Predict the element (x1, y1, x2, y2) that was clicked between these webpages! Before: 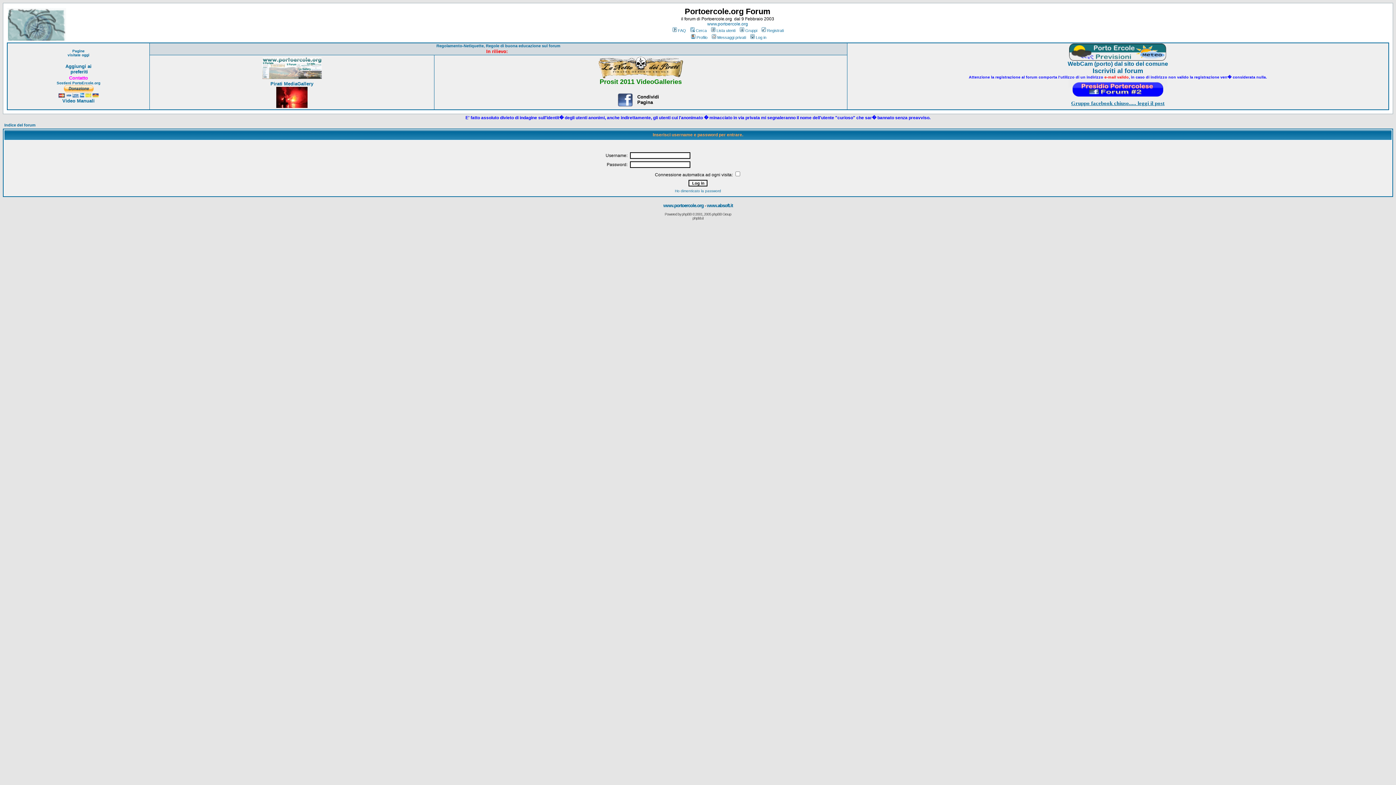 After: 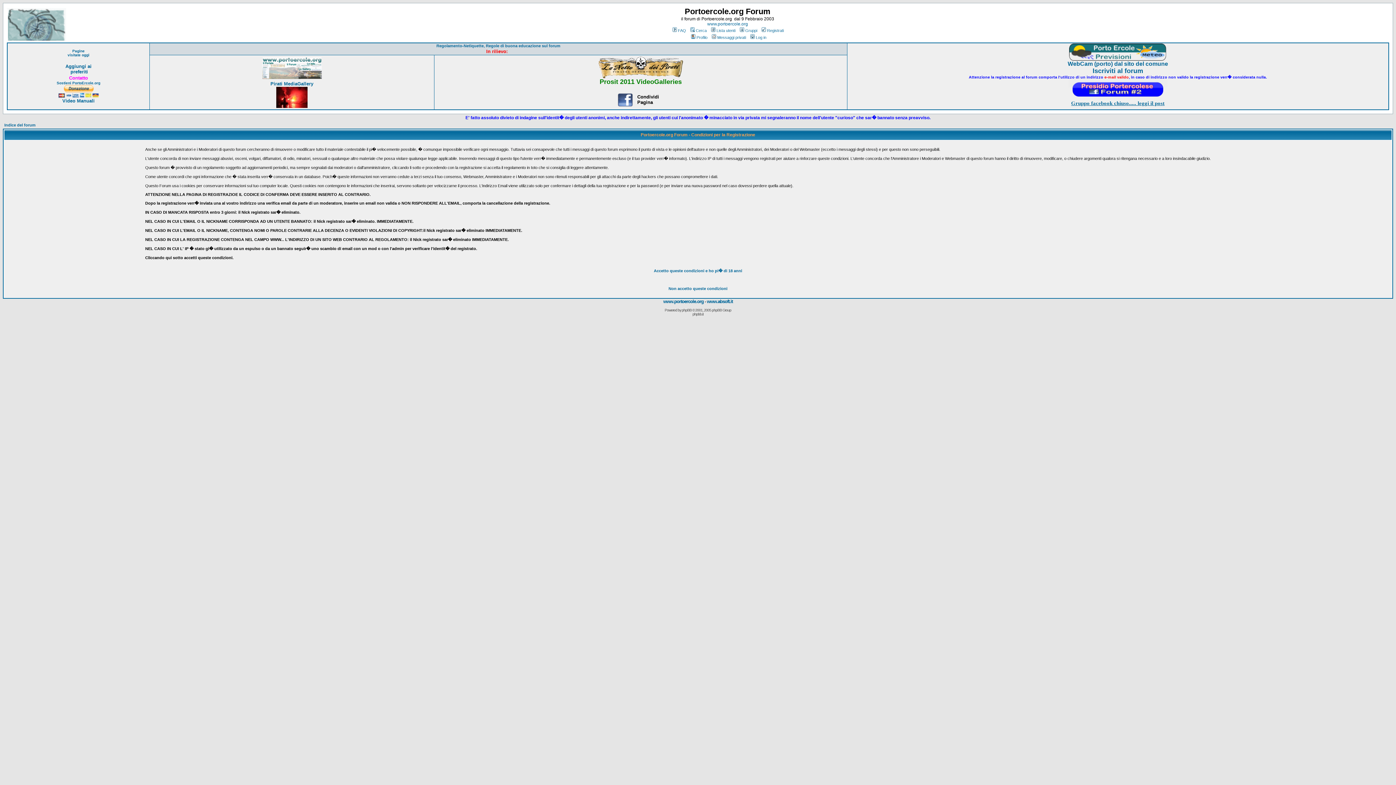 Action: label: Iscriviti al forum bbox: (1092, 67, 1143, 74)